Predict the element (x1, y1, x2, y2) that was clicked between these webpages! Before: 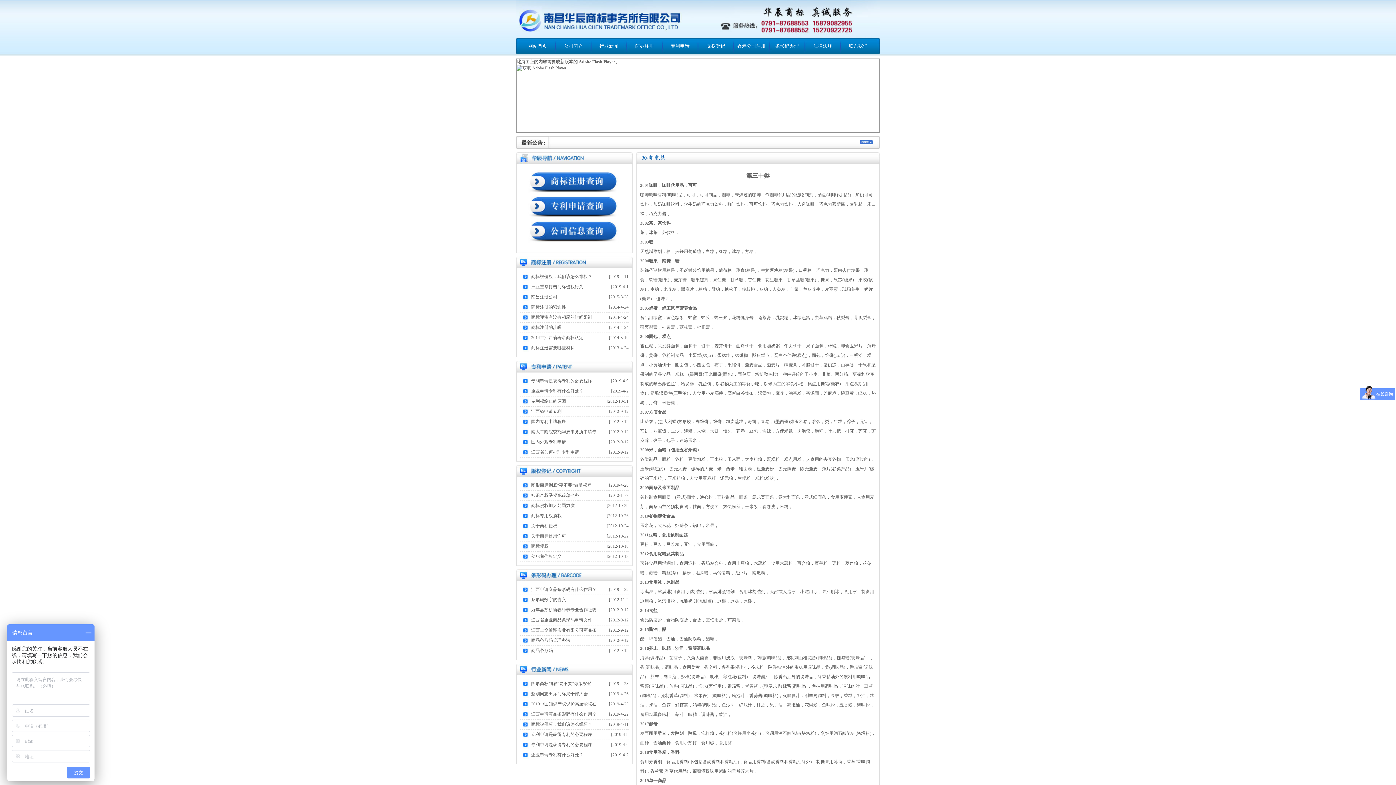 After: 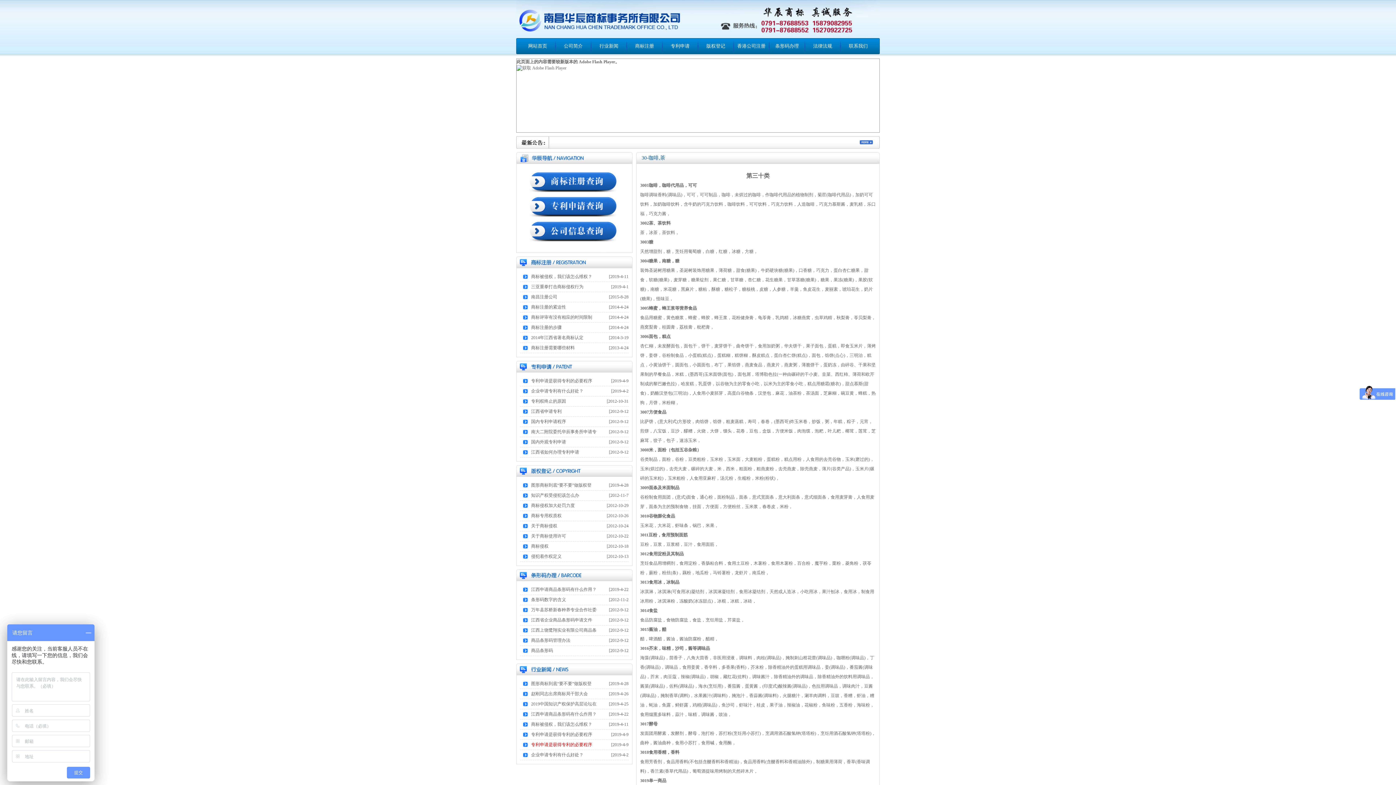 Action: bbox: (531, 742, 592, 747) label: 专利申请是获得专利的必要程序